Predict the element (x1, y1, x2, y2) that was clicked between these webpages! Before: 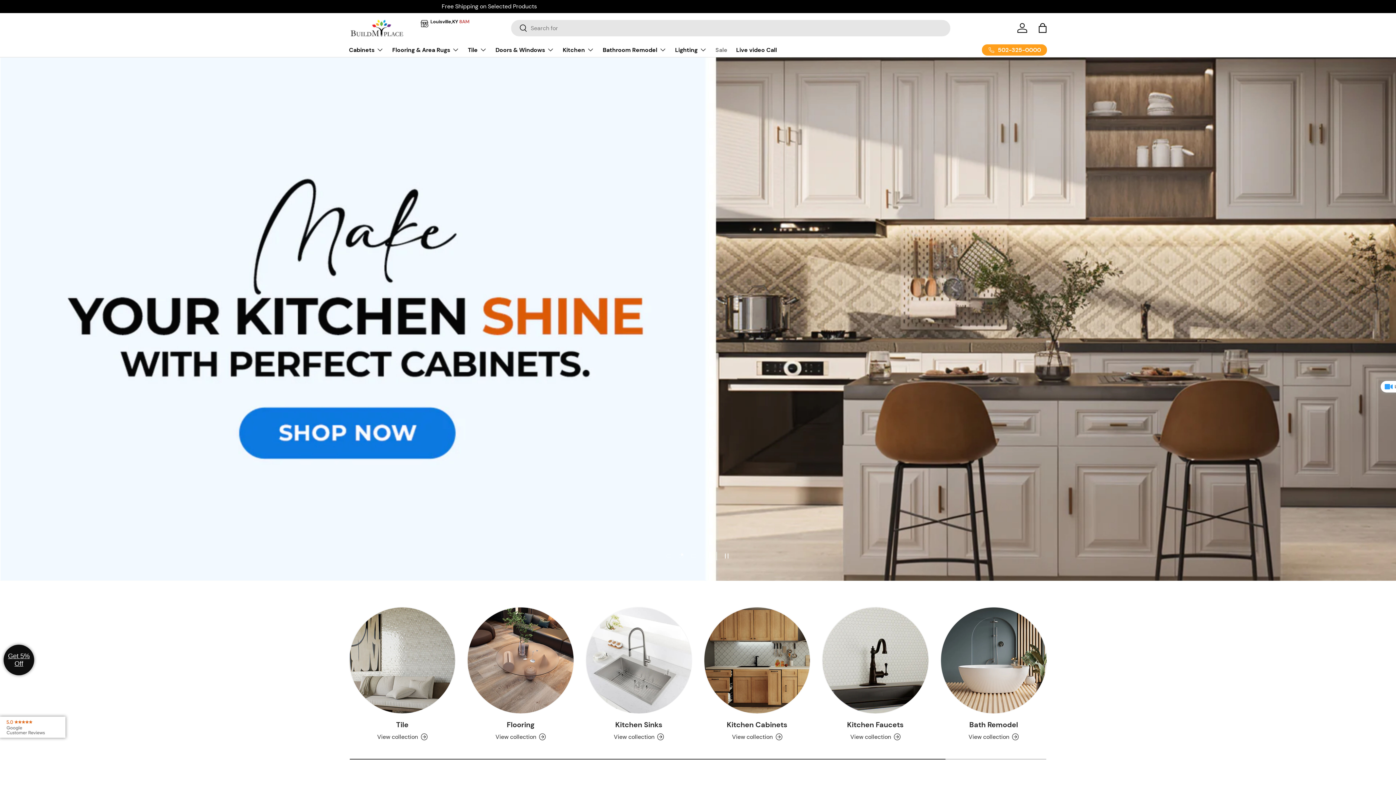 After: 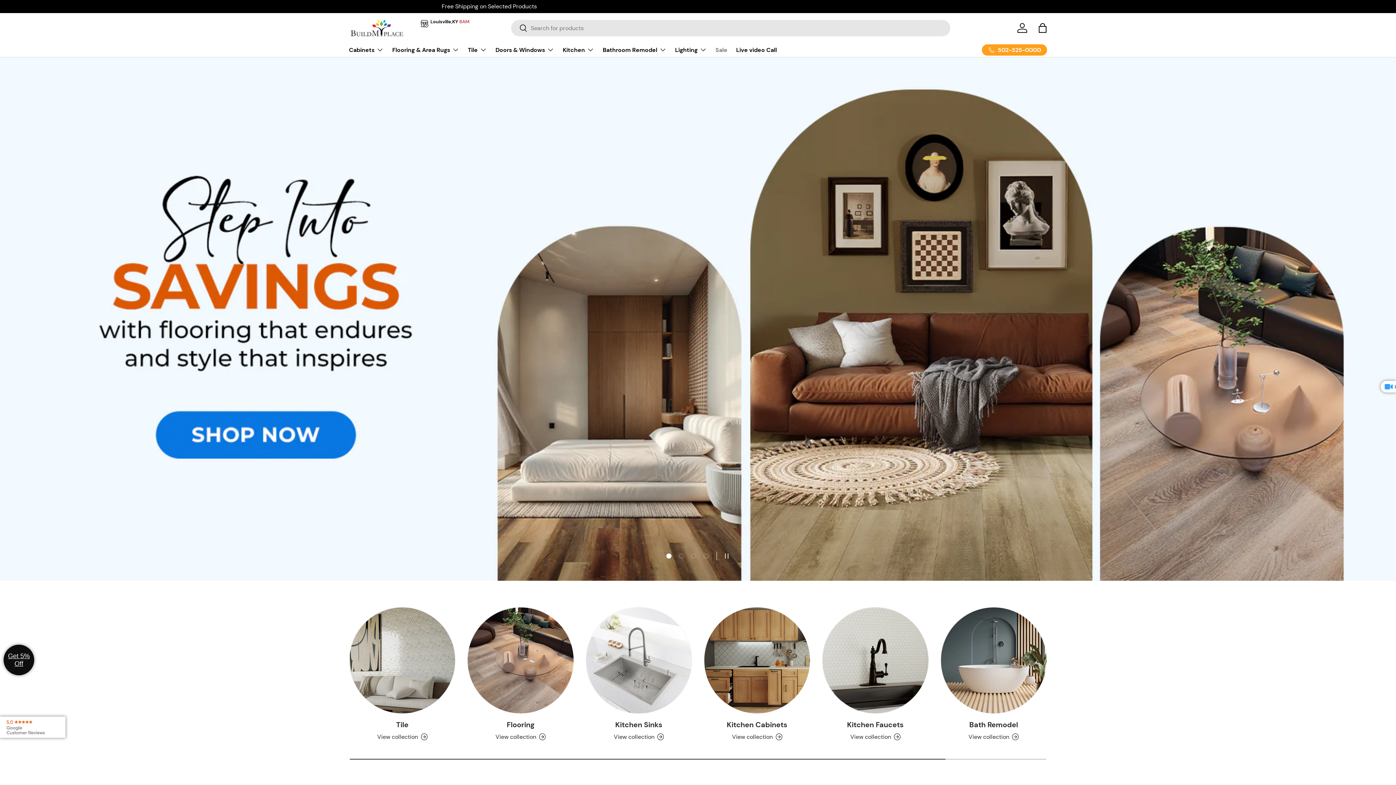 Action: label: Load slide 1 of 4 bbox: (663, 550, 674, 561)